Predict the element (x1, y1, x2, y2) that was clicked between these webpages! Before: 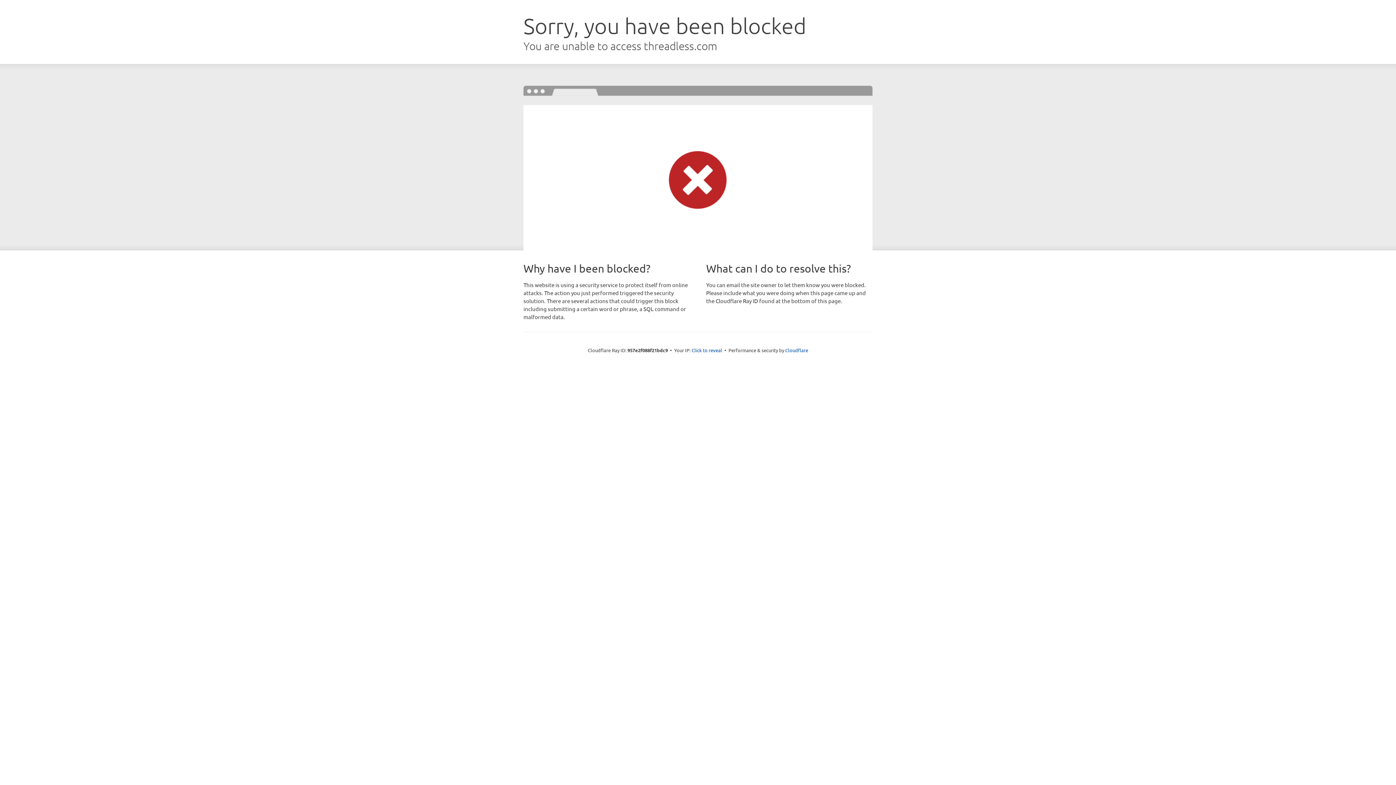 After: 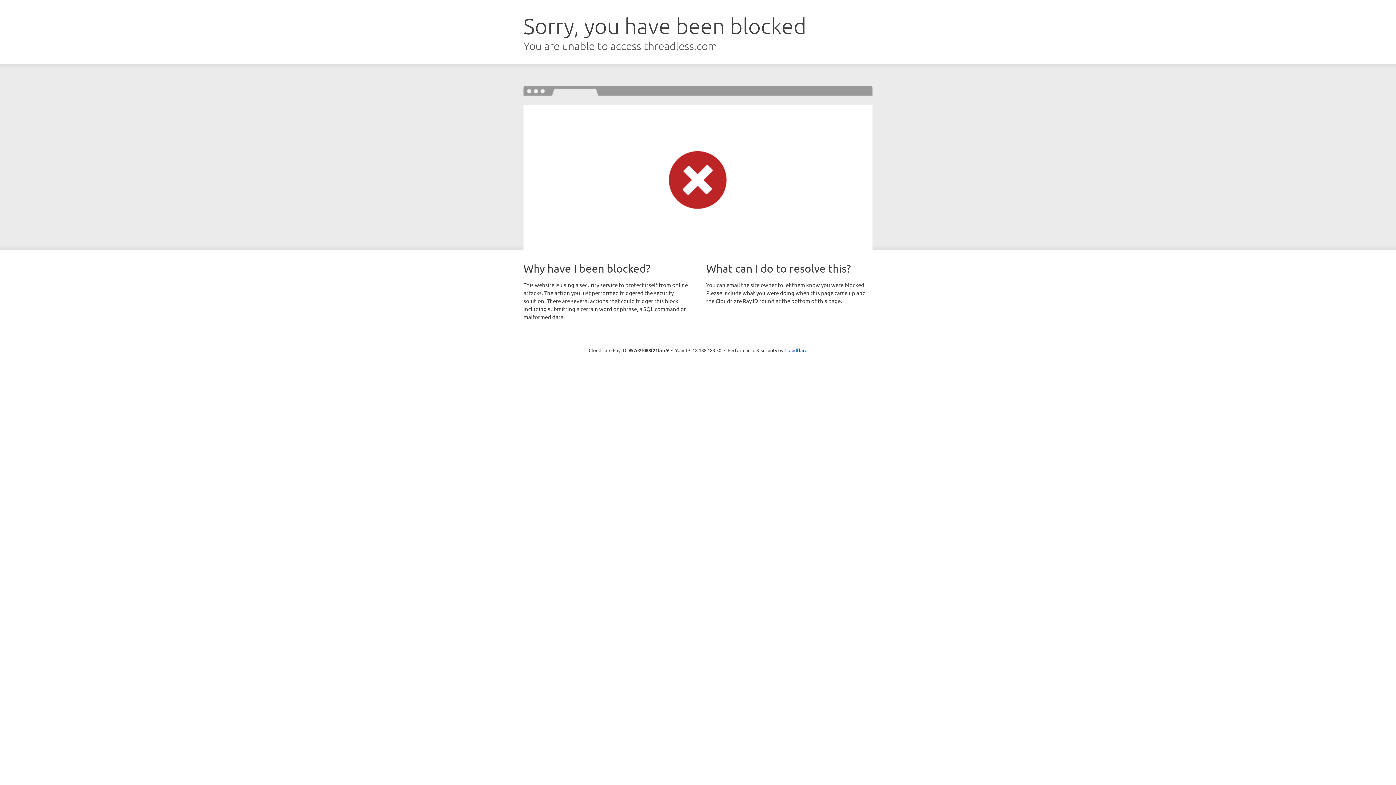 Action: label: Click to reveal bbox: (691, 346, 722, 353)